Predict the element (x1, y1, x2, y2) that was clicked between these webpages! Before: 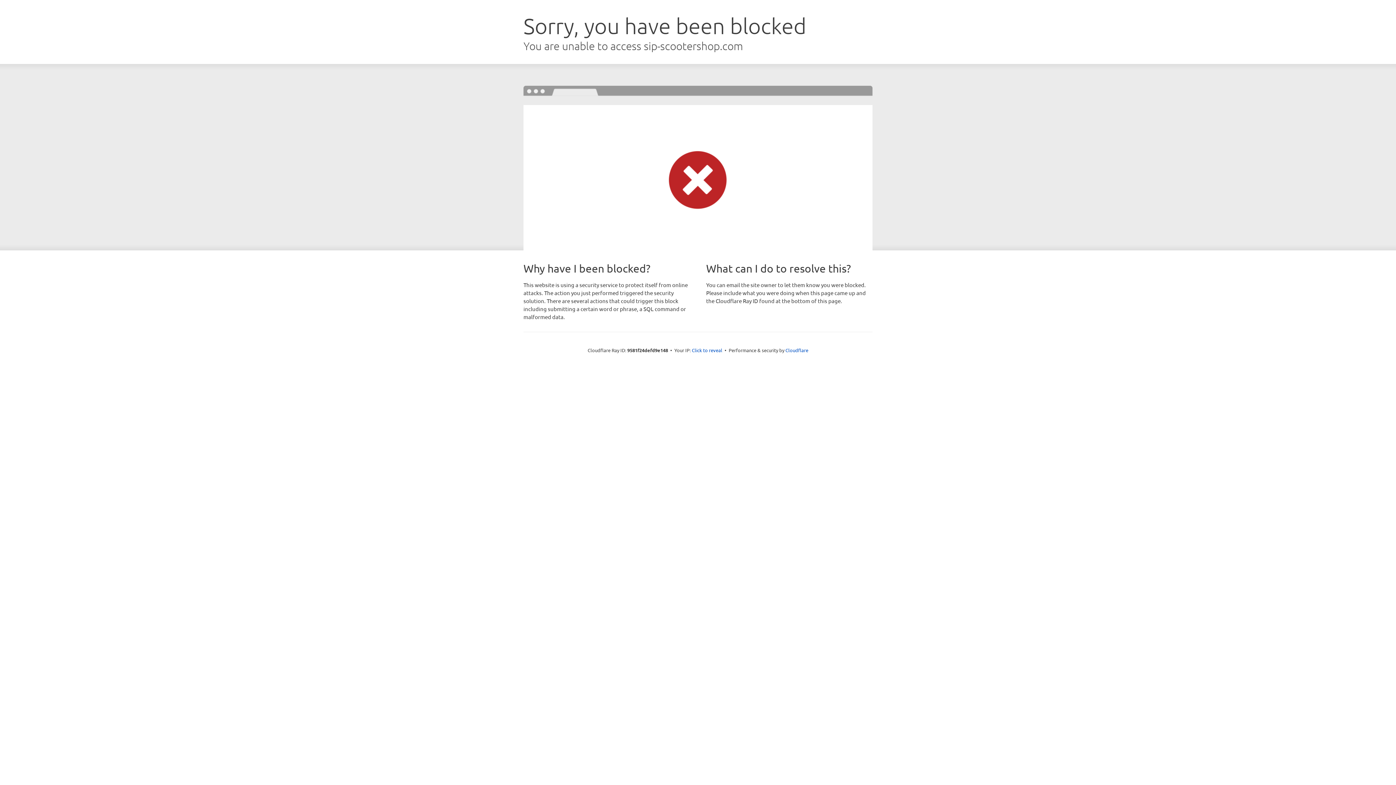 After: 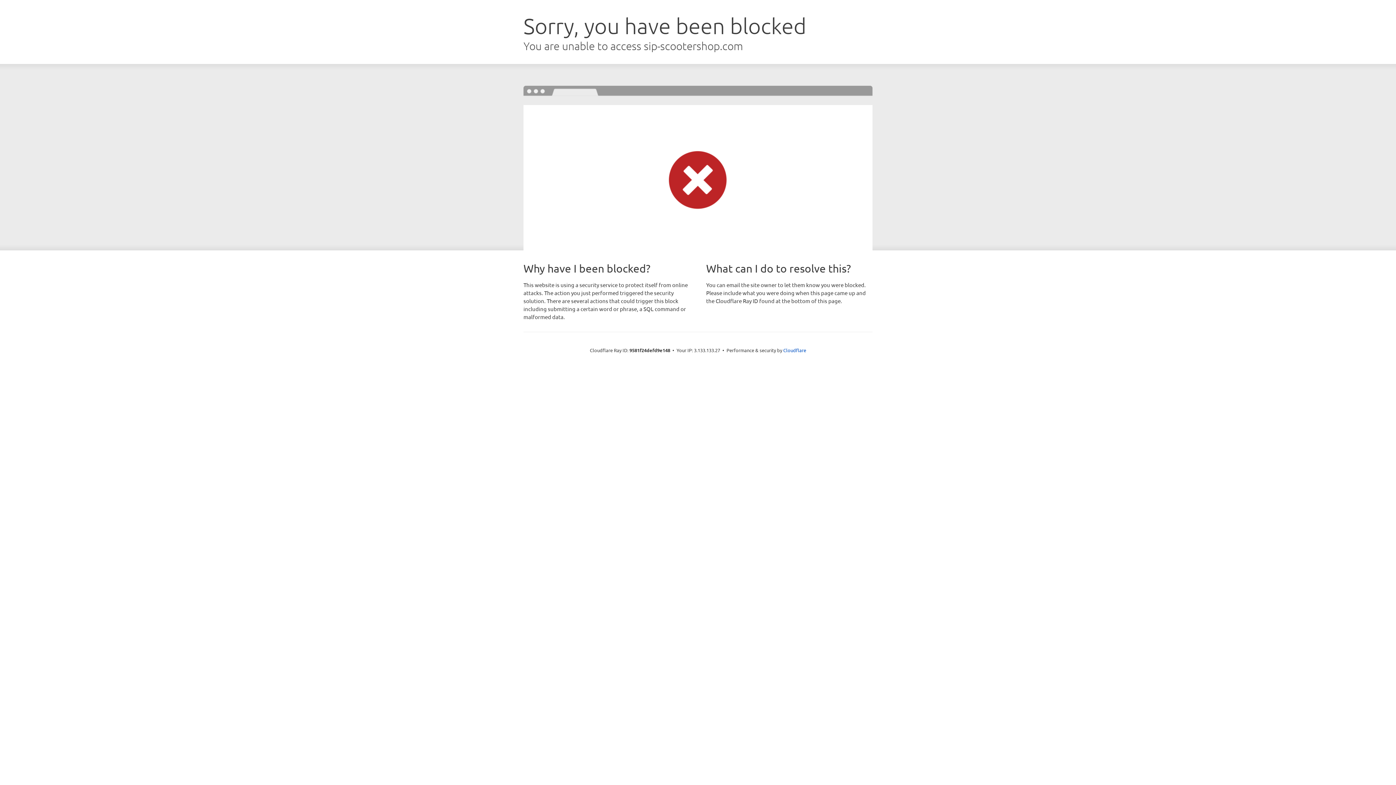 Action: bbox: (692, 346, 722, 353) label: Click to reveal